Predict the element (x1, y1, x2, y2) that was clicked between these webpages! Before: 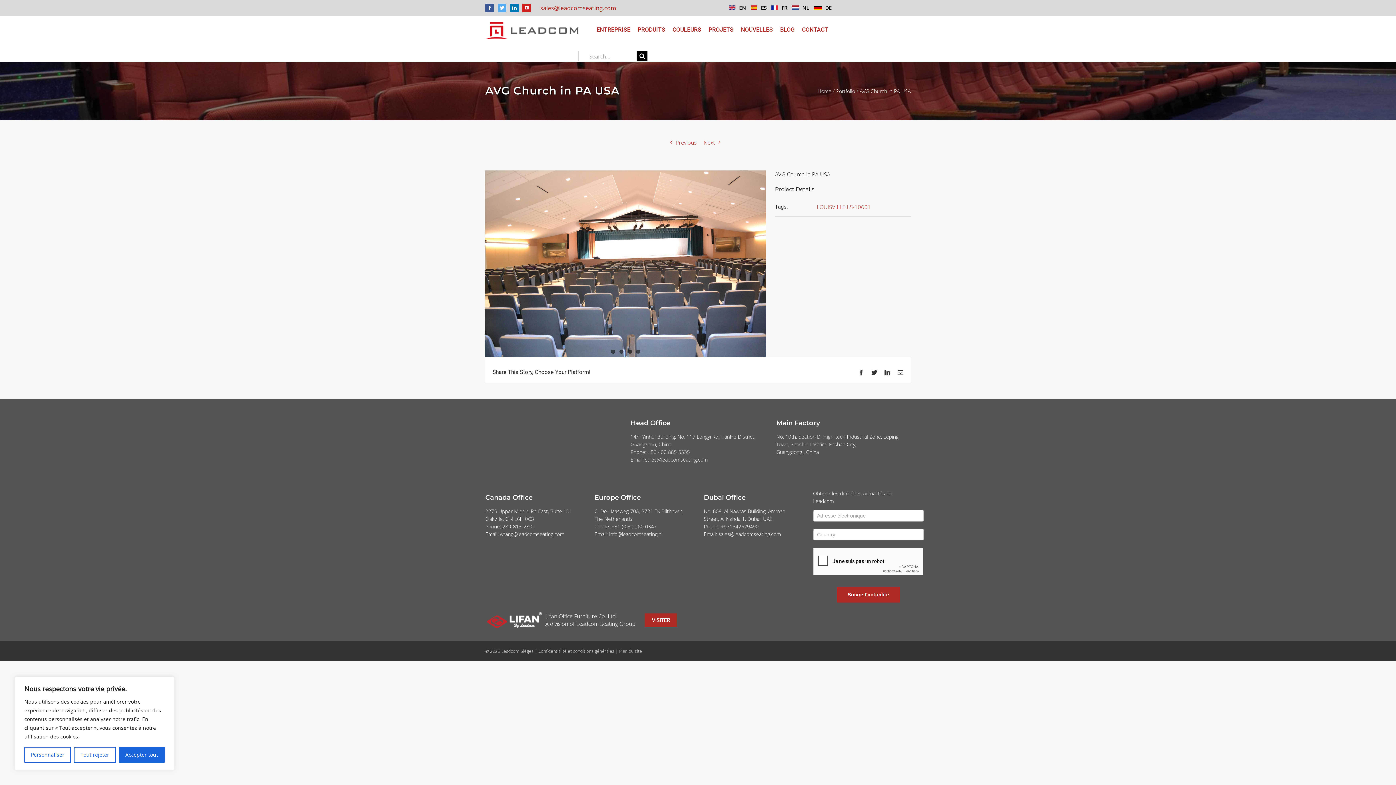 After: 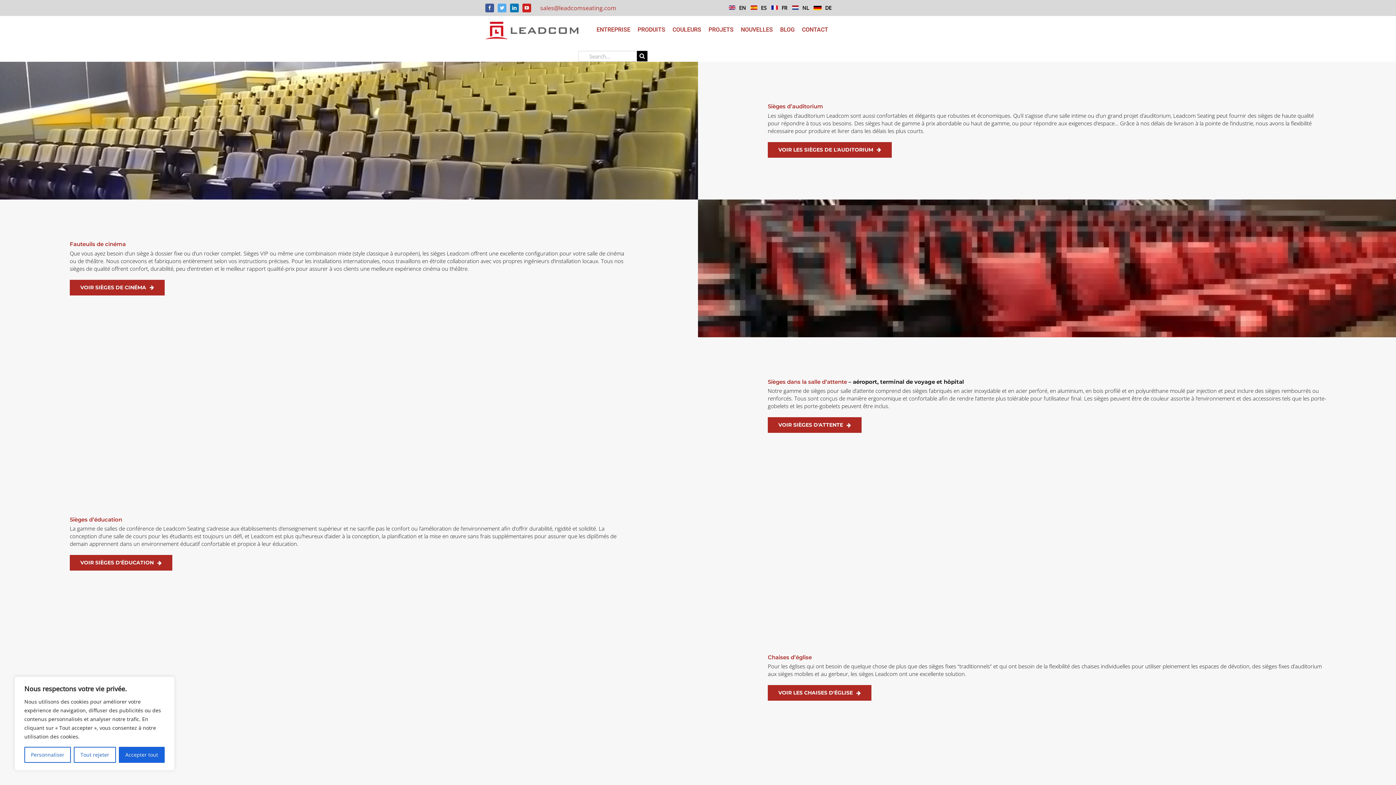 Action: label: PRODUITS bbox: (637, 16, 665, 42)